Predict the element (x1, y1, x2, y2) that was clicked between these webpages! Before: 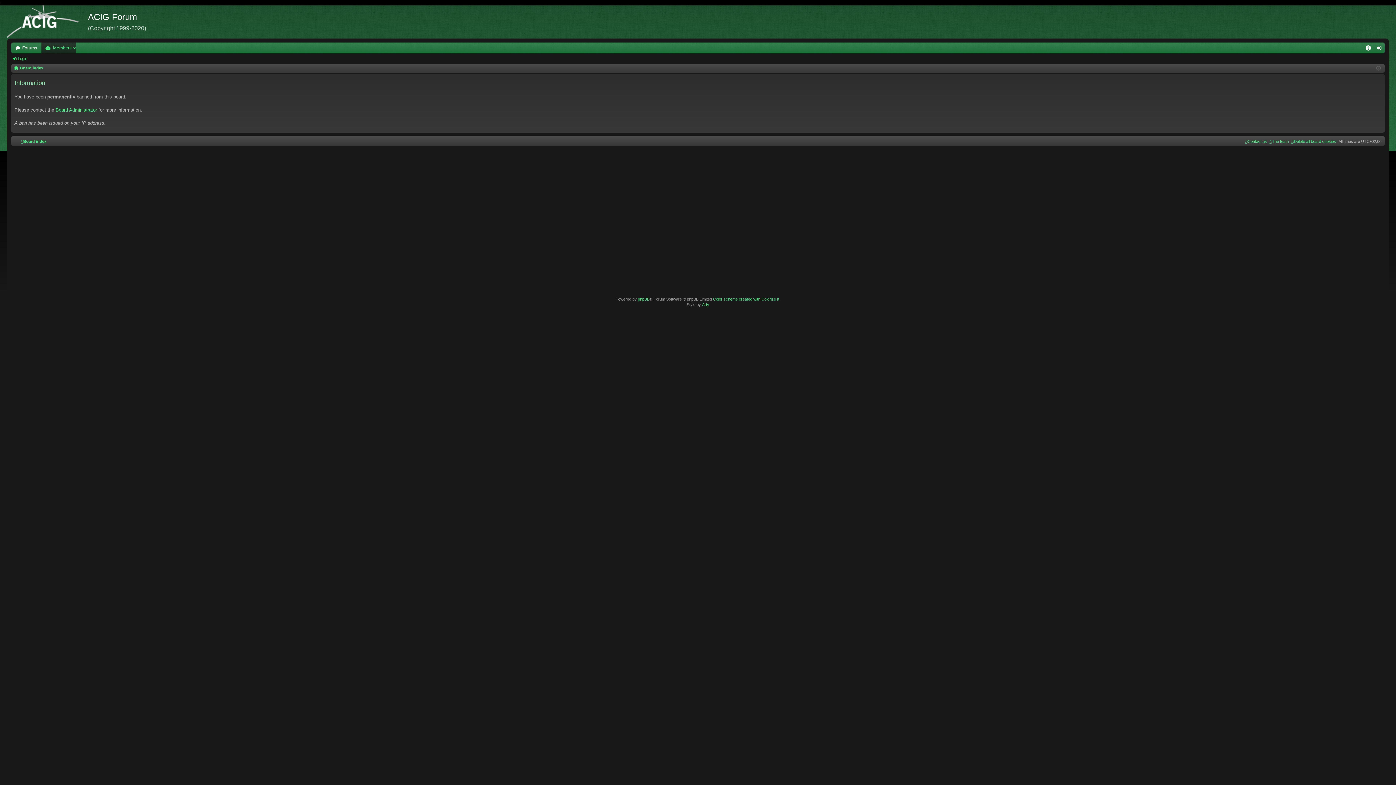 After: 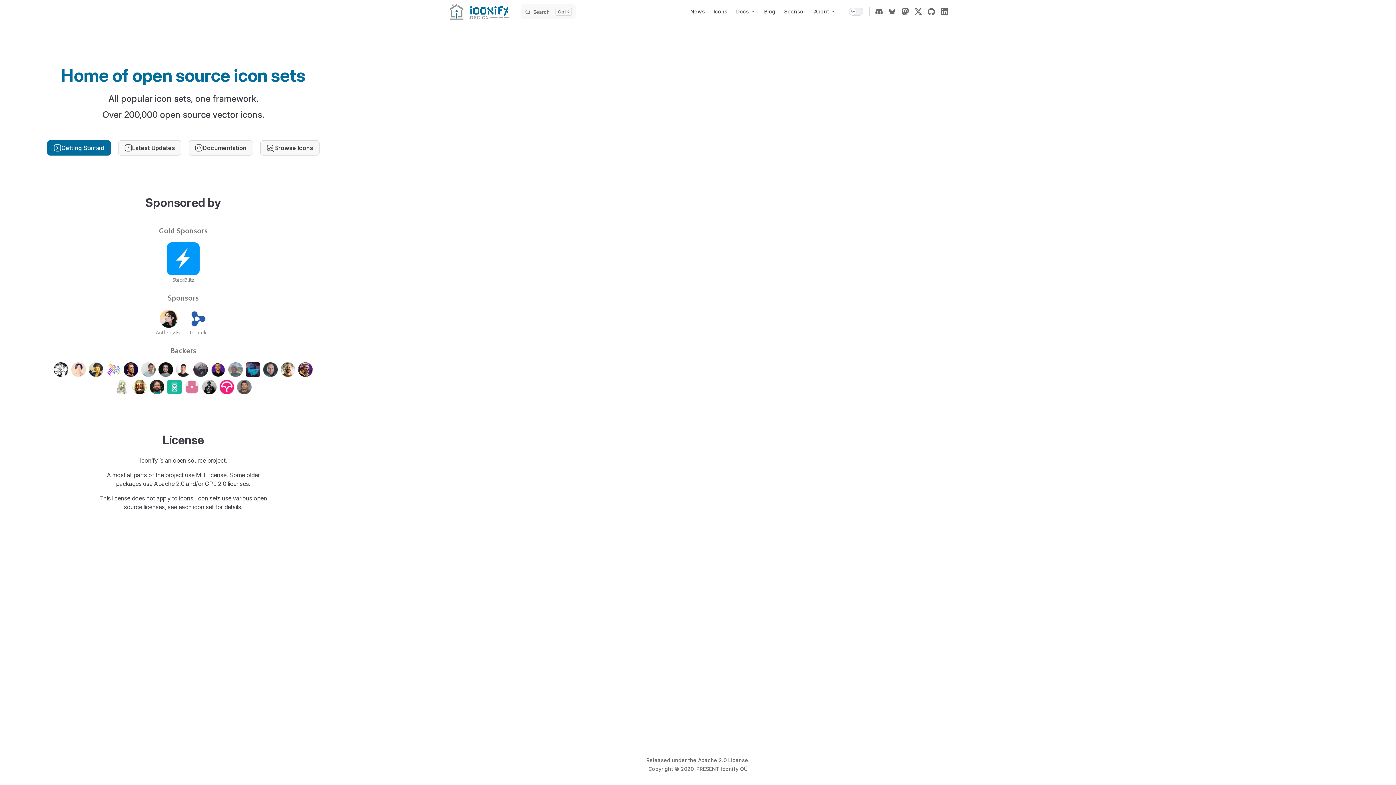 Action: bbox: (713, 297, 779, 301) label: Color scheme created with Colorize It